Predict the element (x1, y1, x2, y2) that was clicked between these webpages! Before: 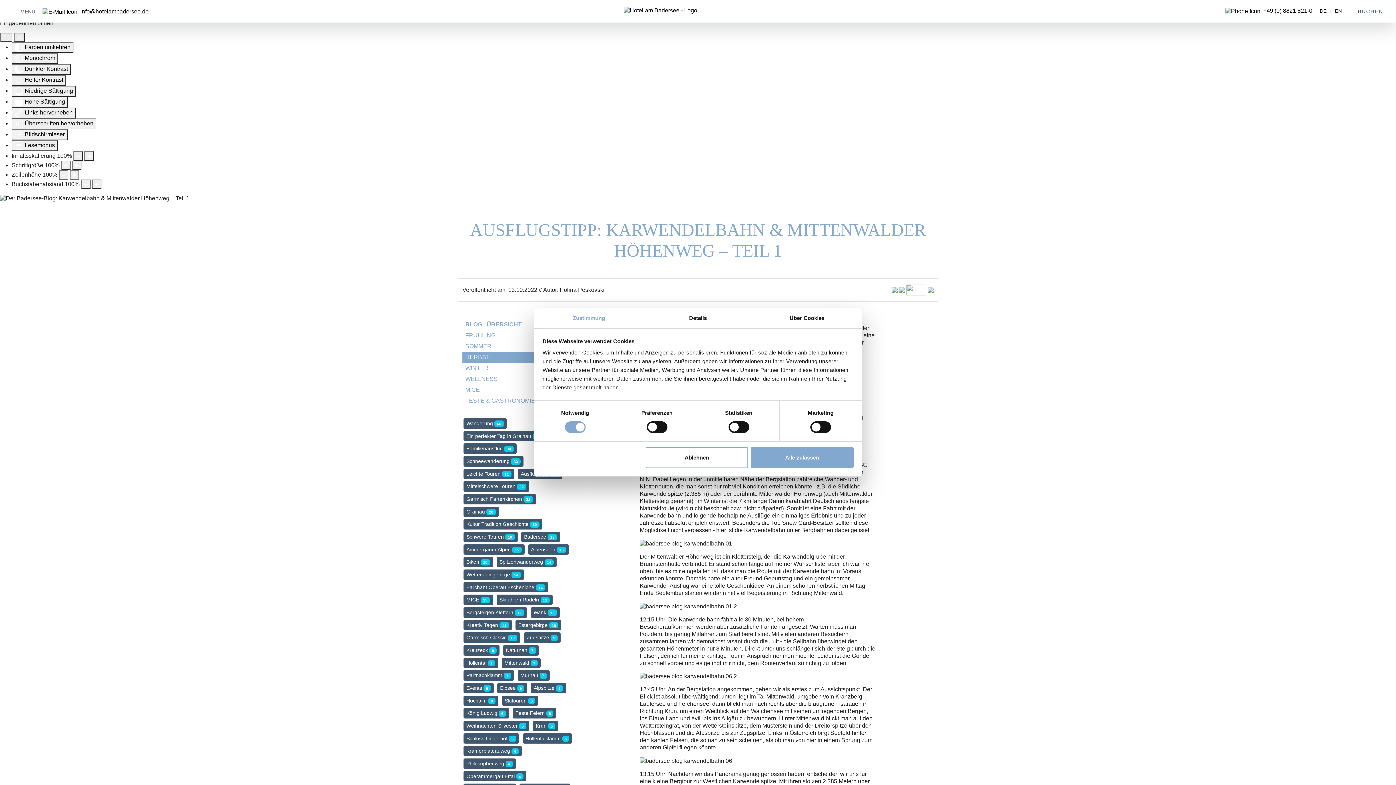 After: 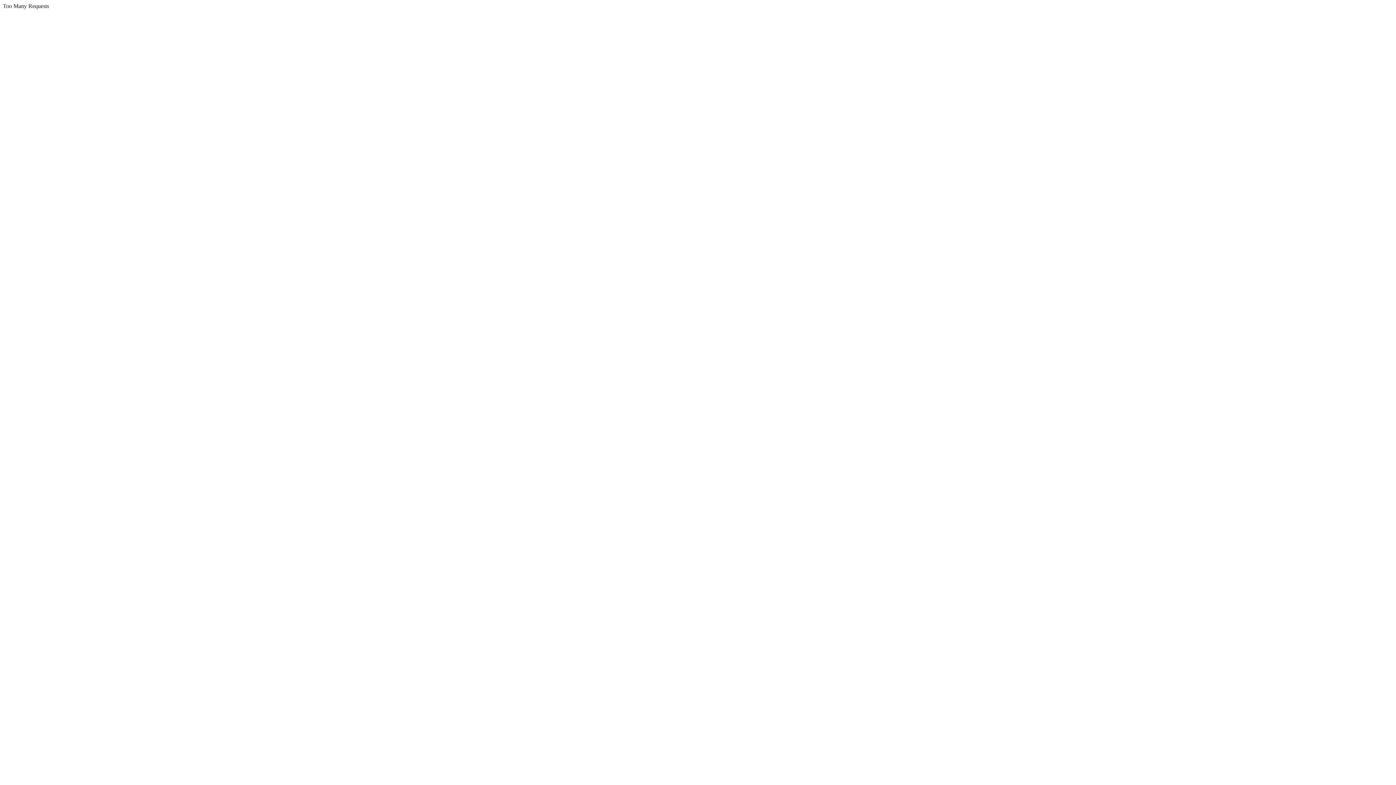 Action: label: Krün bbox: (535, 723, 546, 729)